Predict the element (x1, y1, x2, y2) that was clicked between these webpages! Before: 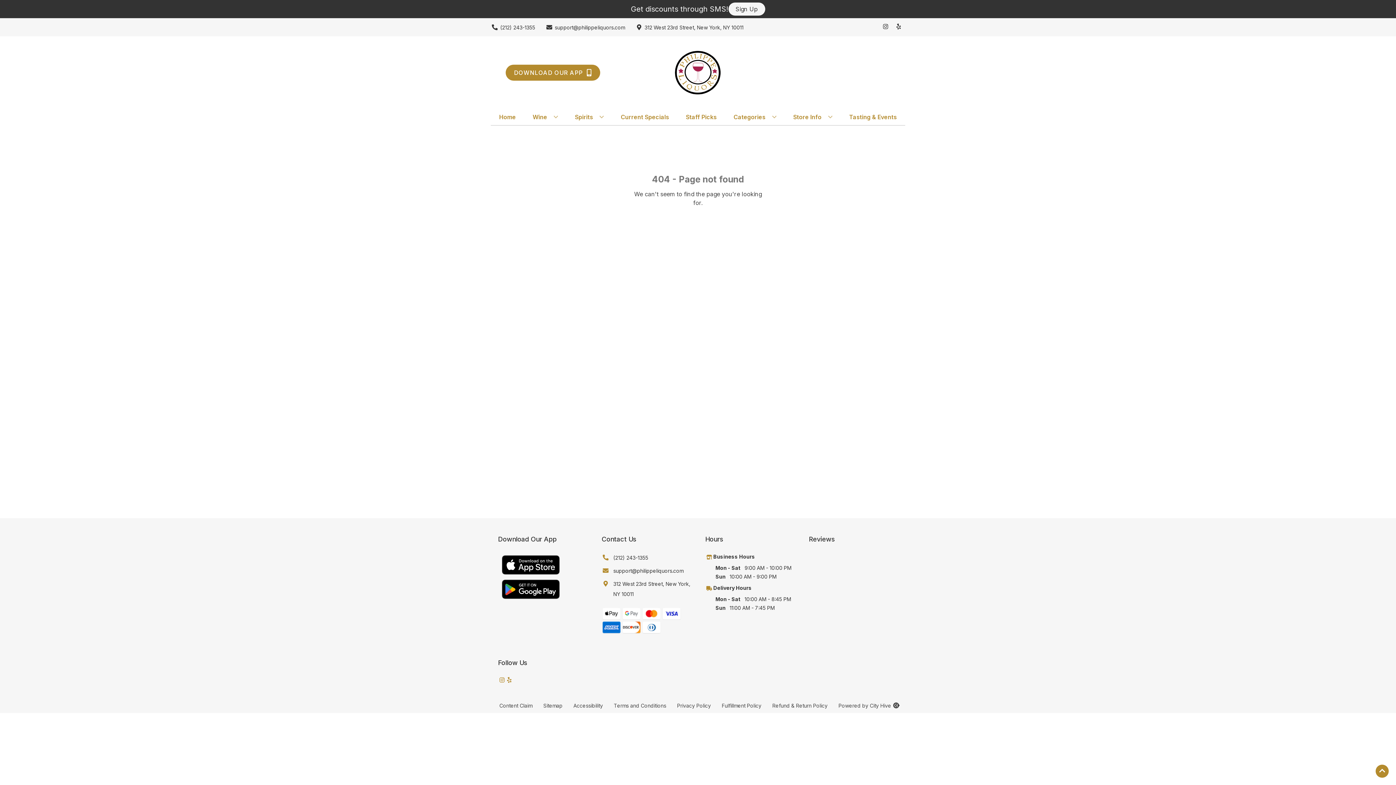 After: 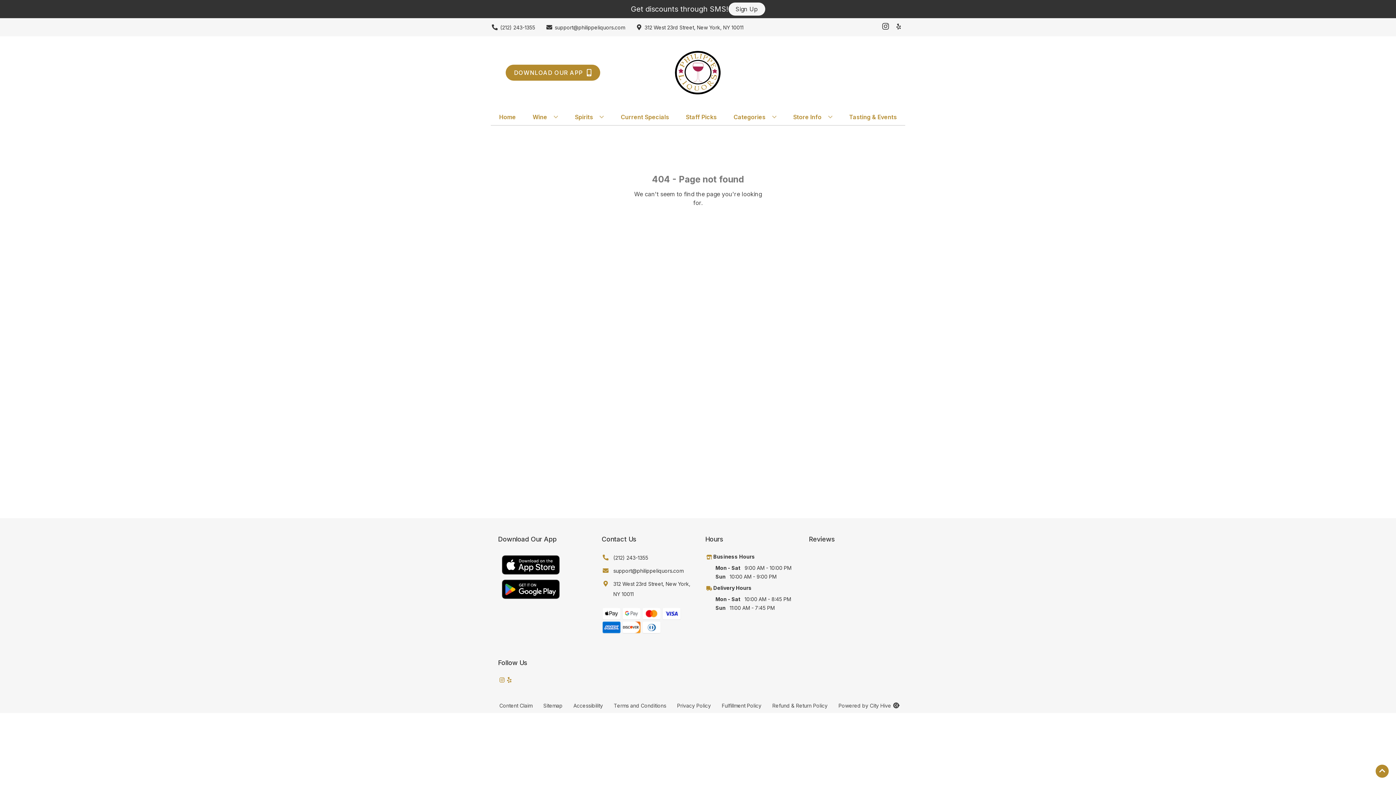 Action: bbox: (879, 23, 892, 30) label: Opens instagram in a new tab